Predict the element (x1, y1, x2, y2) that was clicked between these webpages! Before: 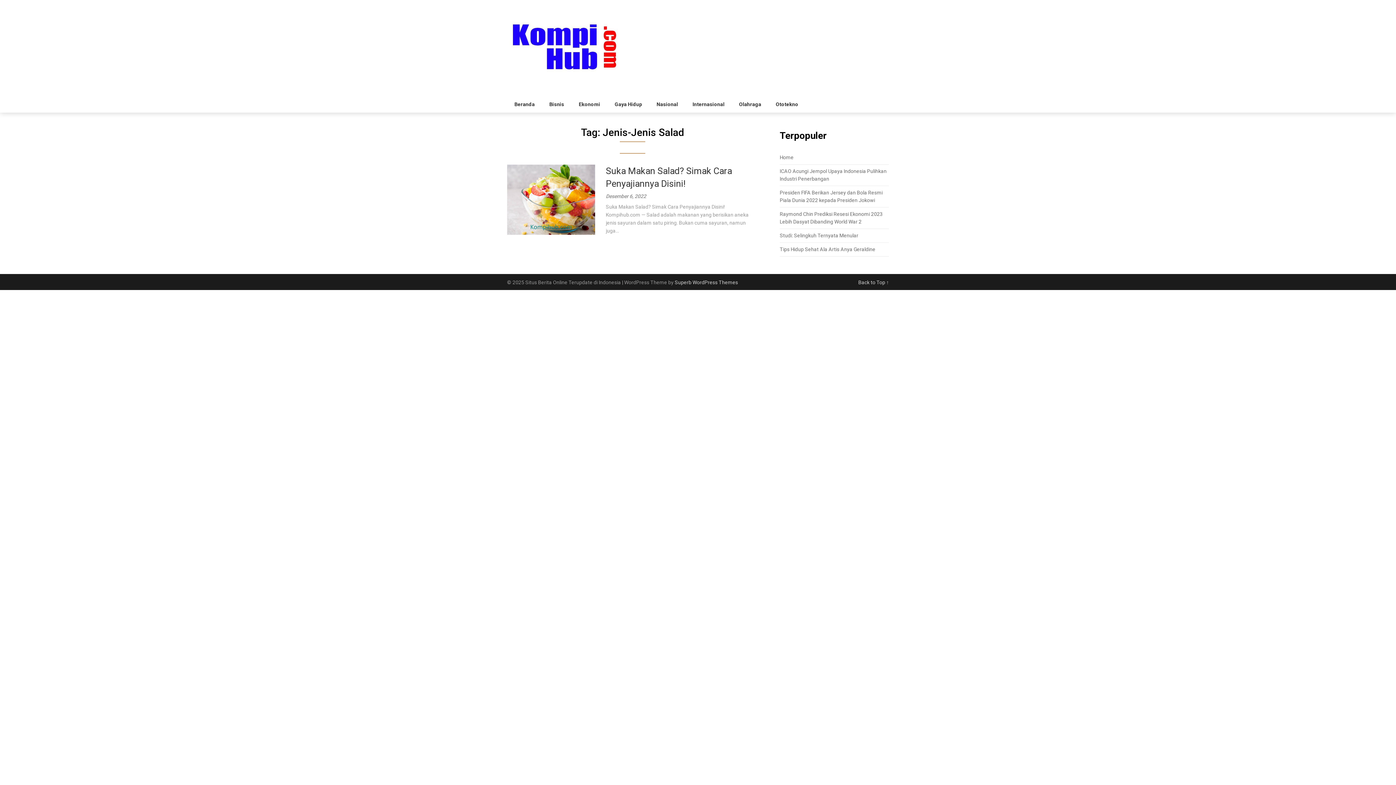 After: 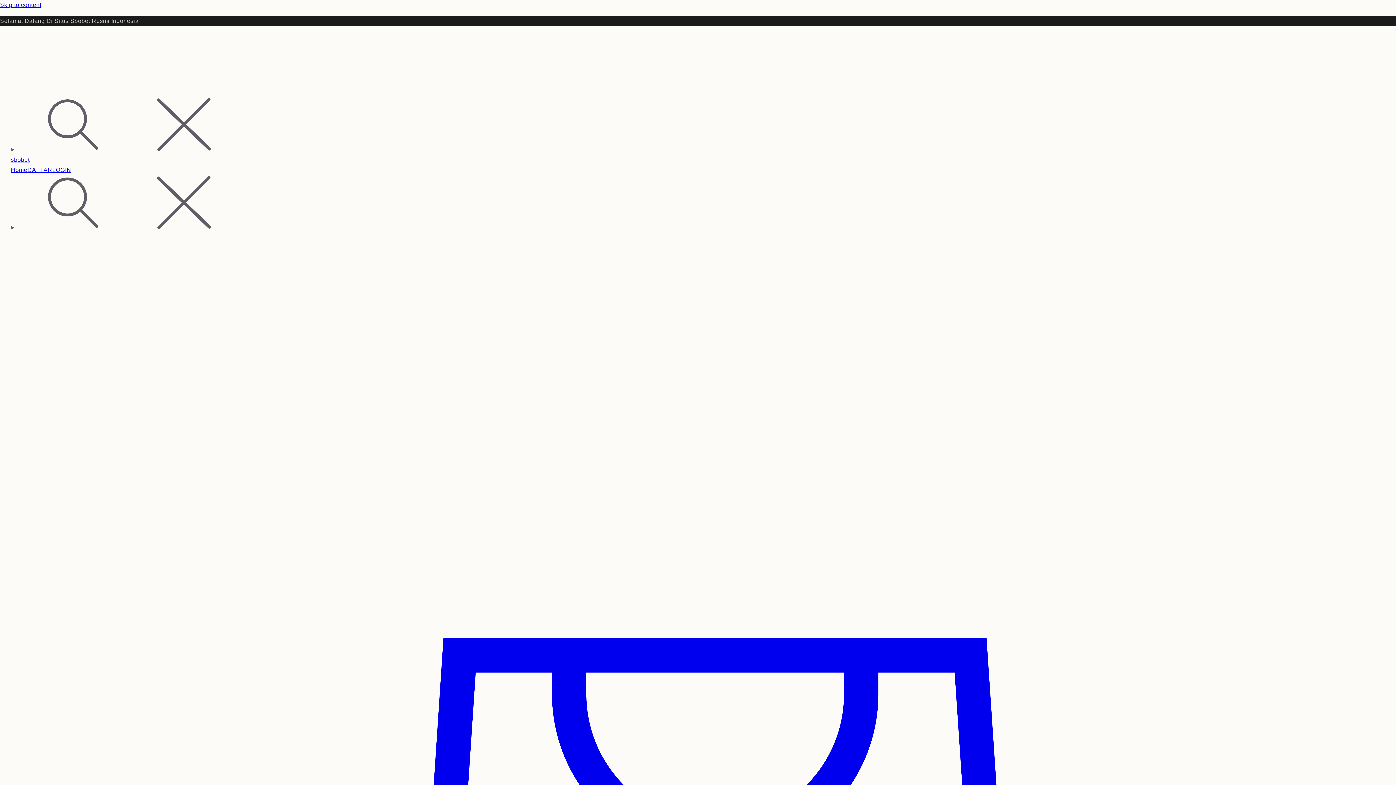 Action: bbox: (507, 63, 621, 82)